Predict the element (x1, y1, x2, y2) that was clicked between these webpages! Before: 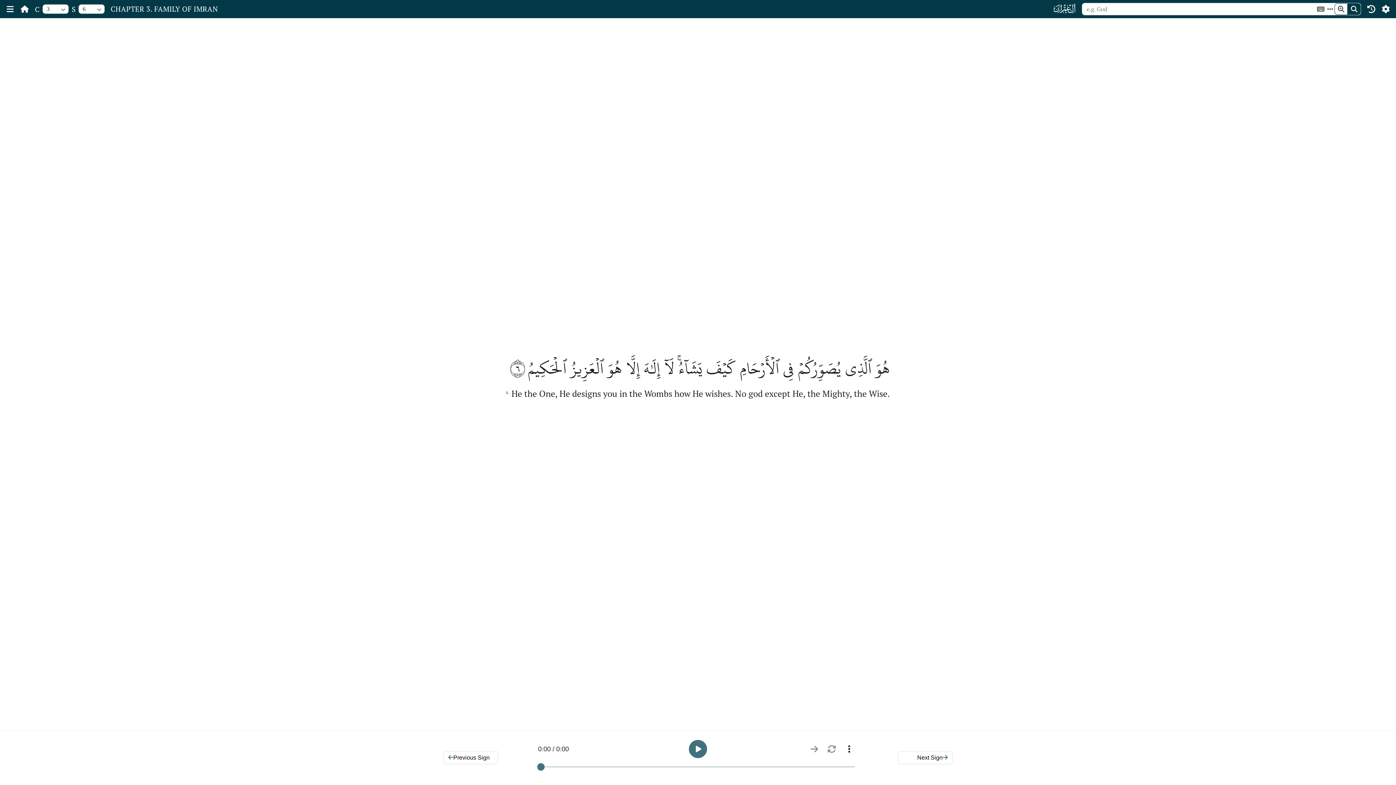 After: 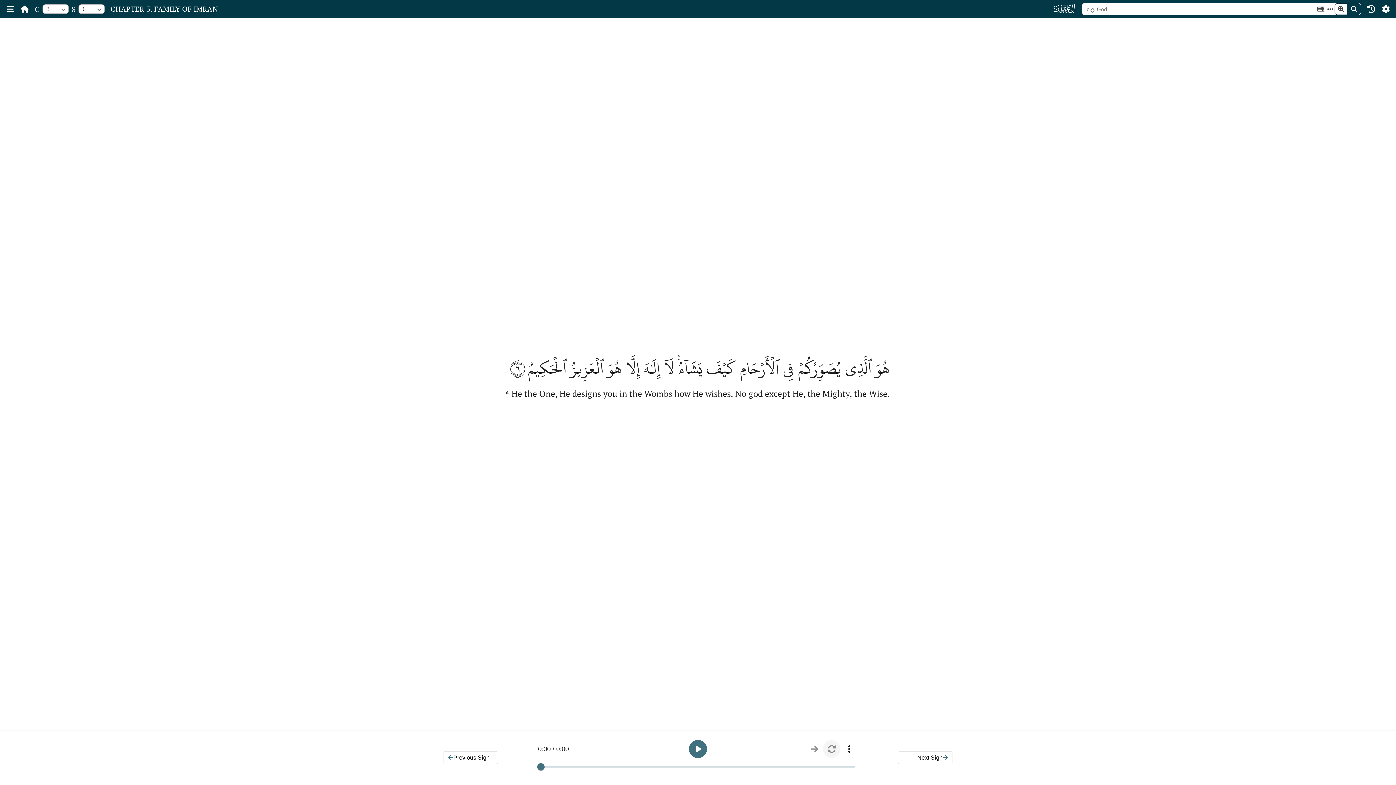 Action: bbox: (823, 740, 840, 758)